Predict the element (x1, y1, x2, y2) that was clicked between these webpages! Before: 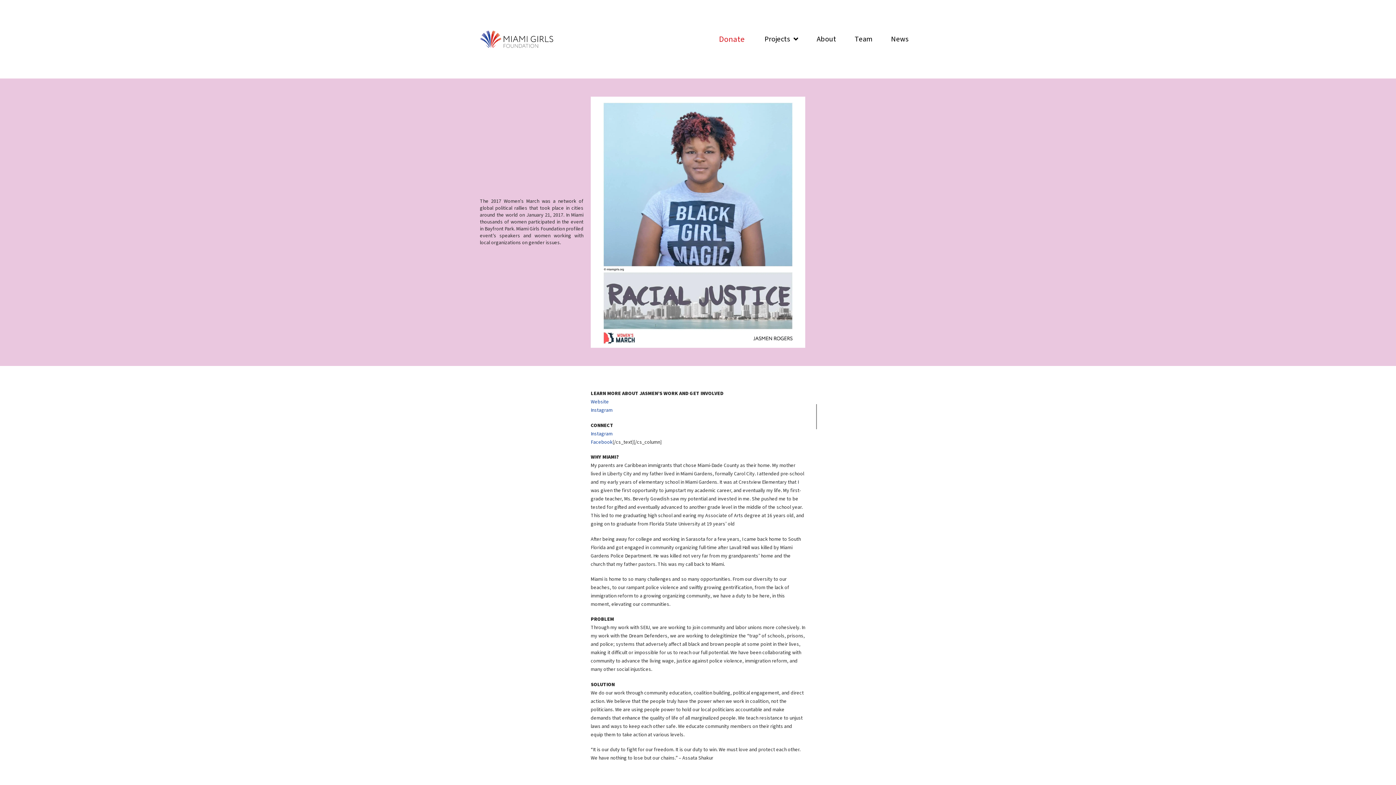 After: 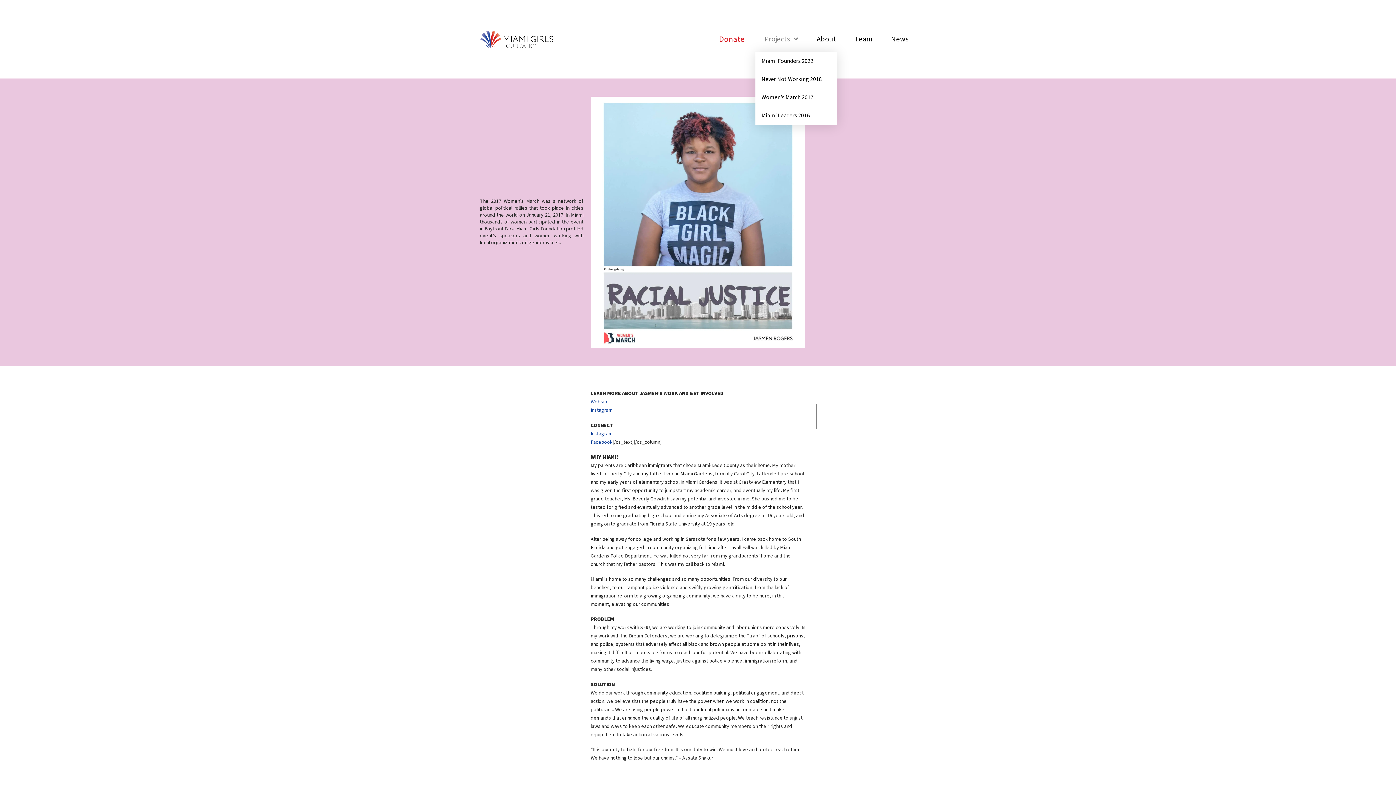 Action: bbox: (755, 26, 807, 52) label: Projects